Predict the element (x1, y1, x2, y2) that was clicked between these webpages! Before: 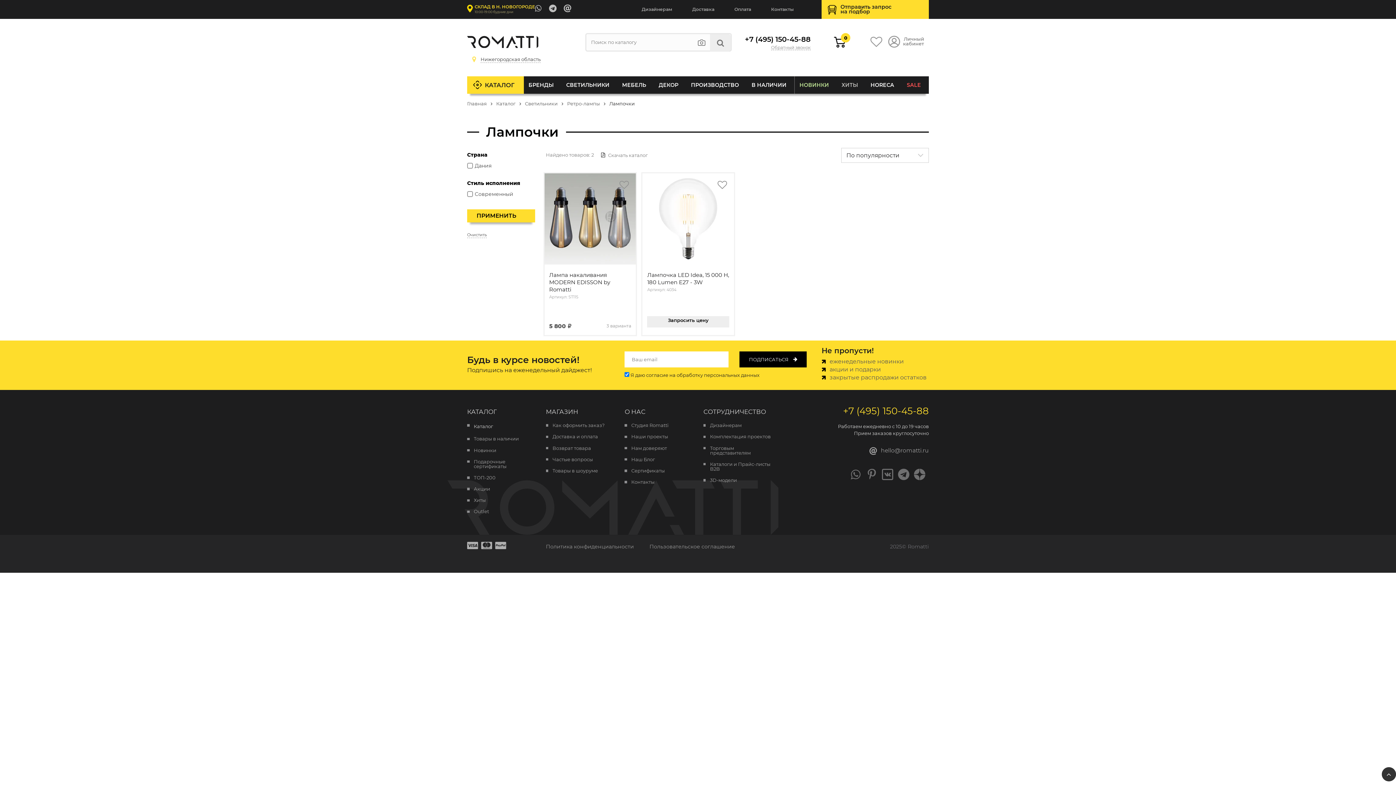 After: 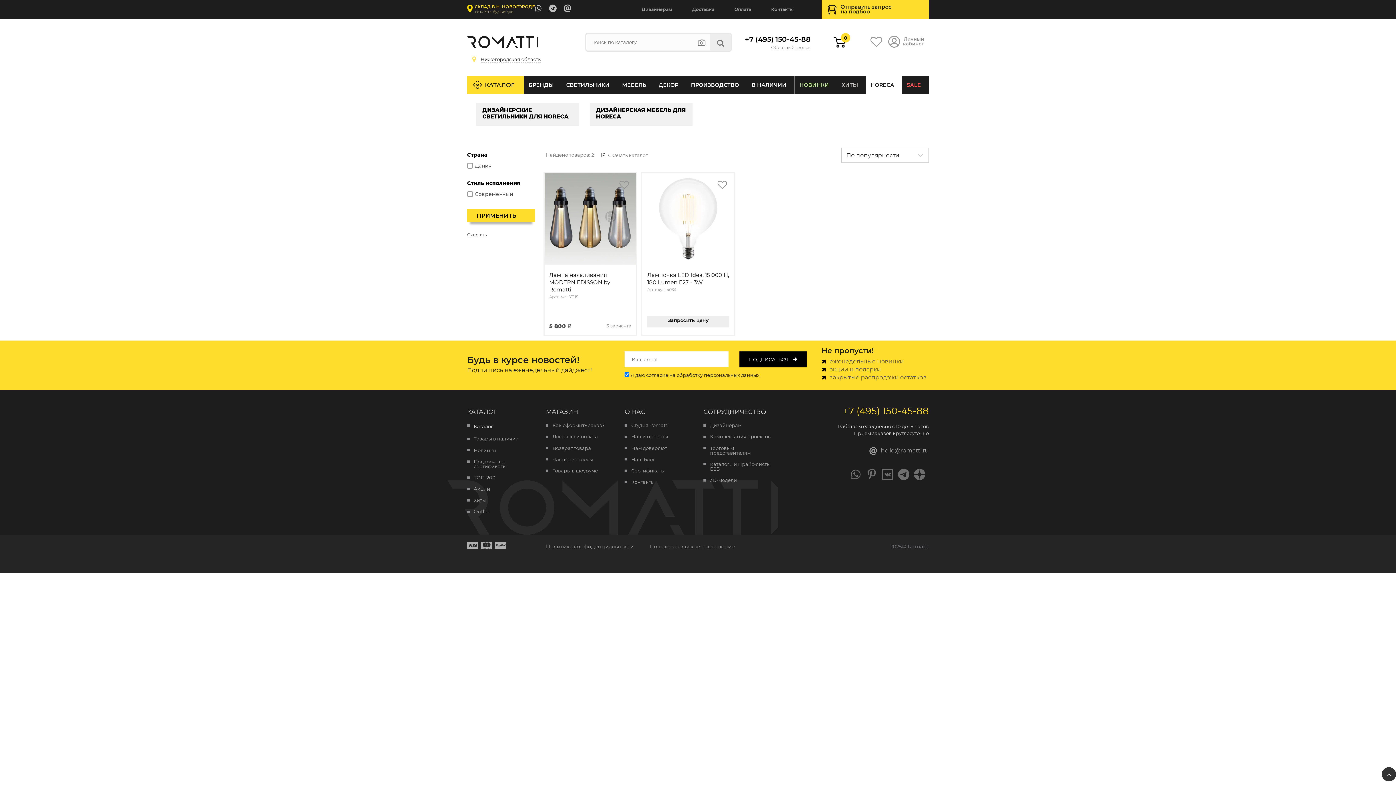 Action: bbox: (866, 76, 902, 93) label: HORECA